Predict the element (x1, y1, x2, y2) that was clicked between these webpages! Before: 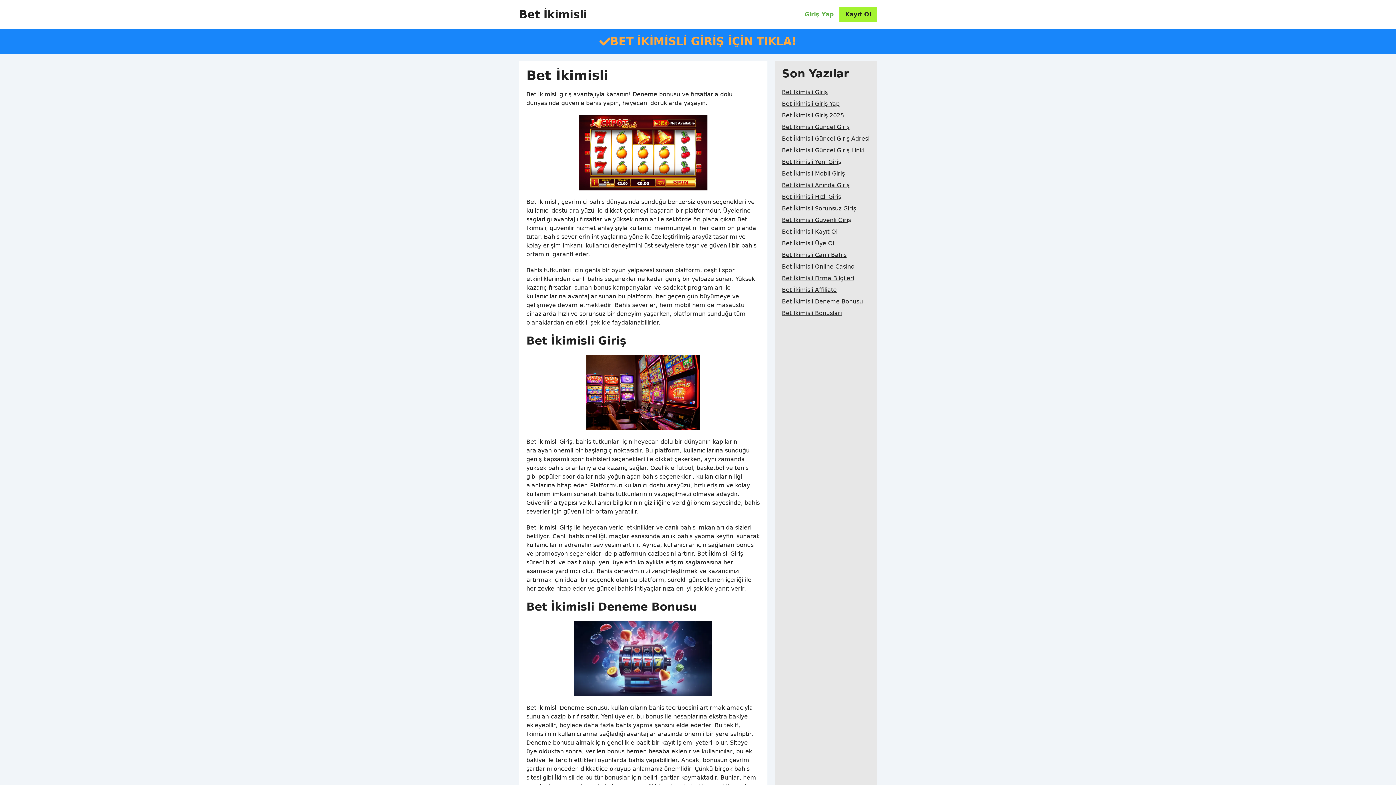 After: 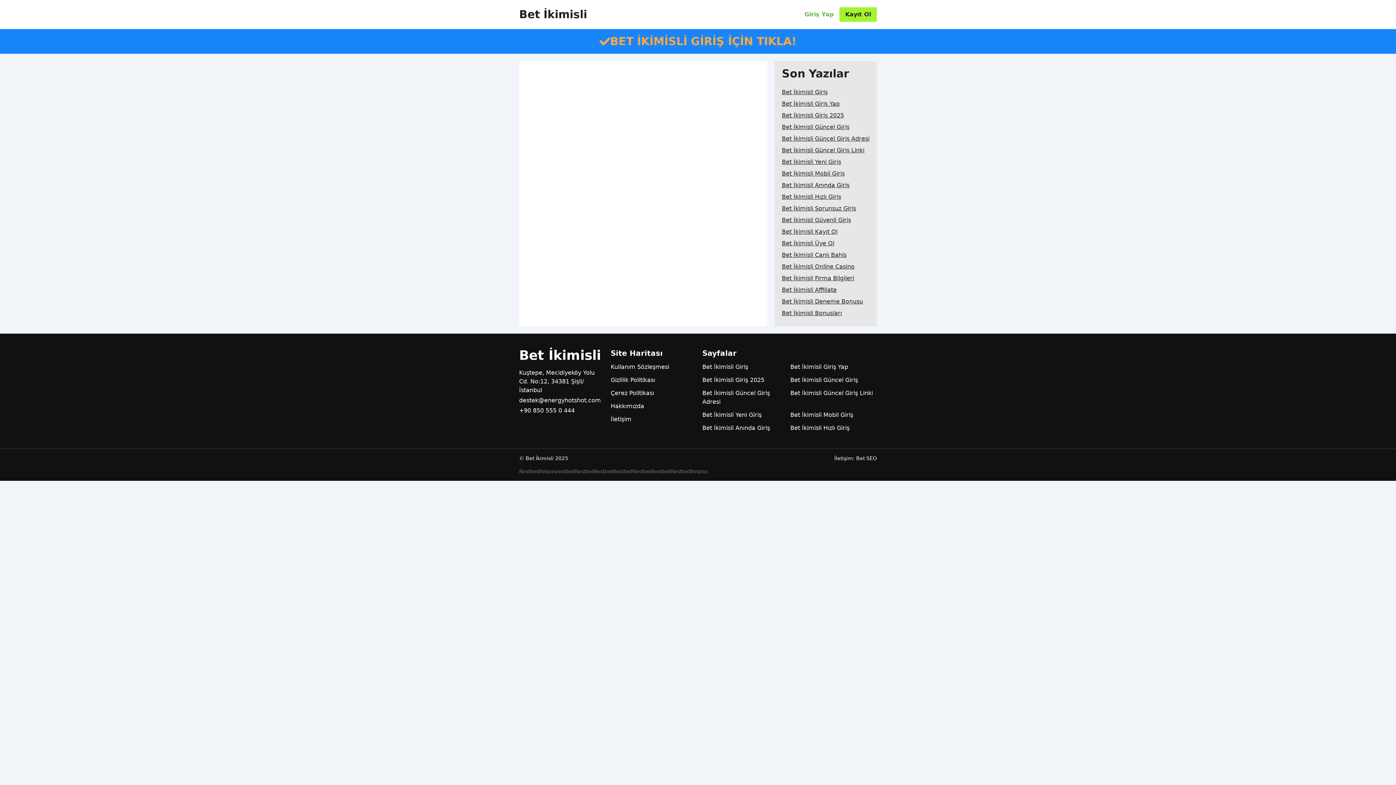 Action: label: Bet İkimisli Deneme Bonusu bbox: (782, 296, 863, 307)